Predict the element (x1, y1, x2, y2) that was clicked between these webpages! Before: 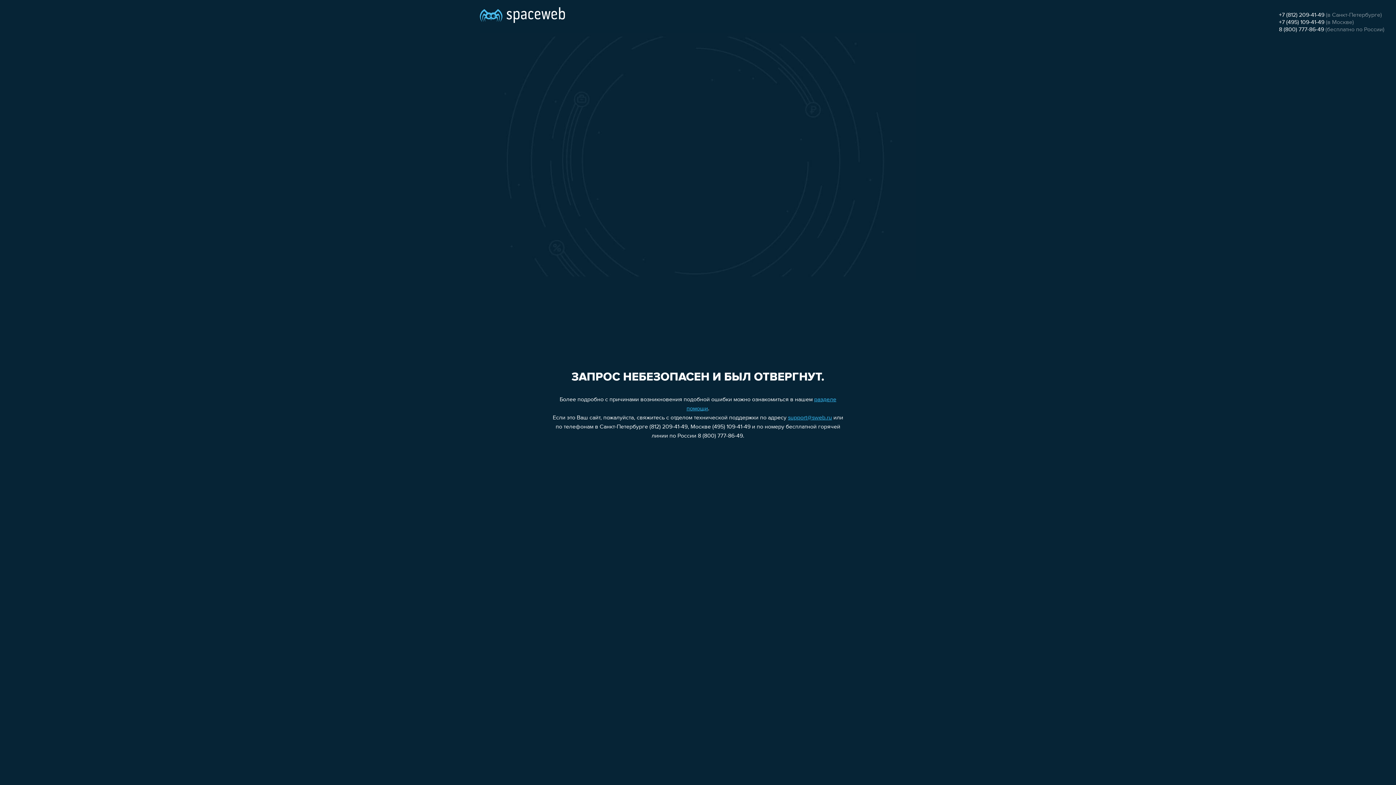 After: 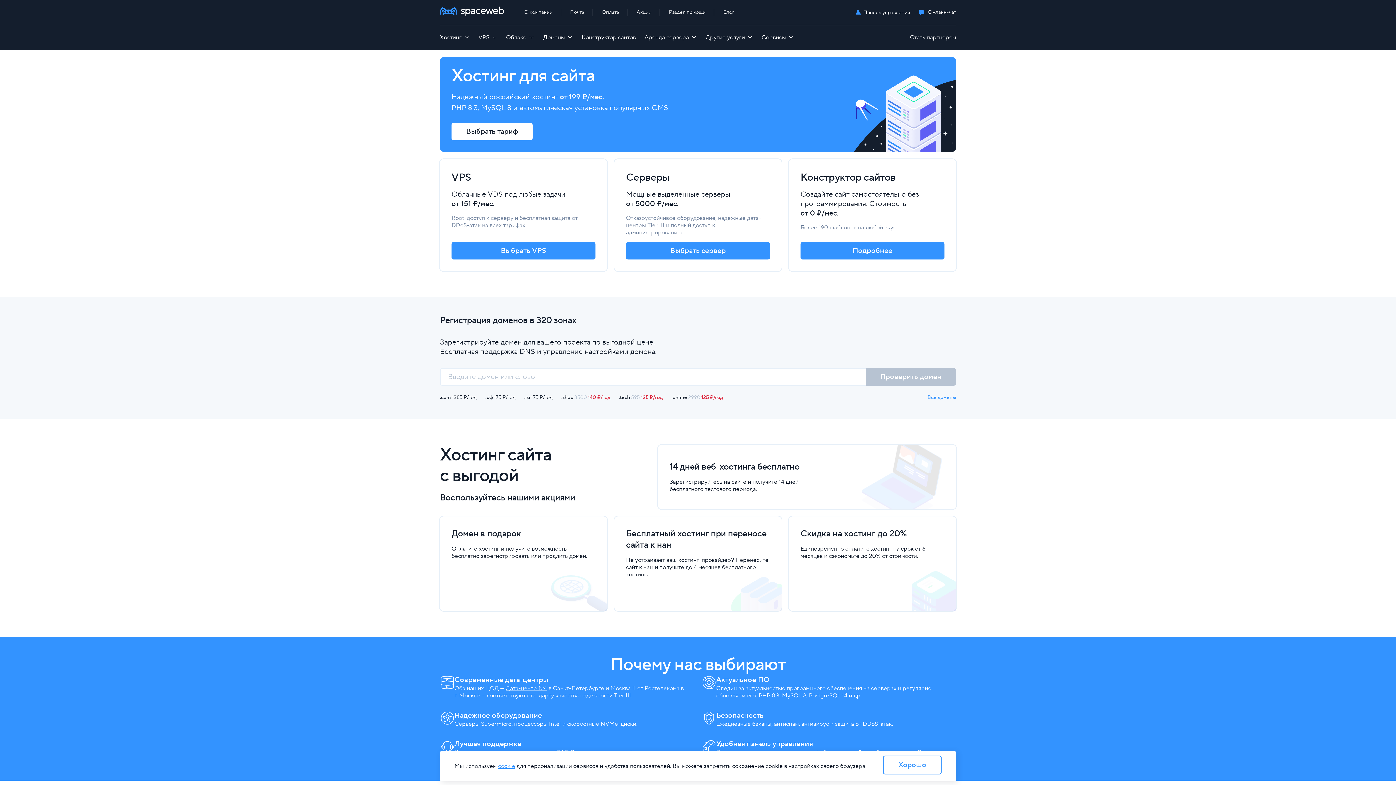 Action: bbox: (480, 0, 565, 25)